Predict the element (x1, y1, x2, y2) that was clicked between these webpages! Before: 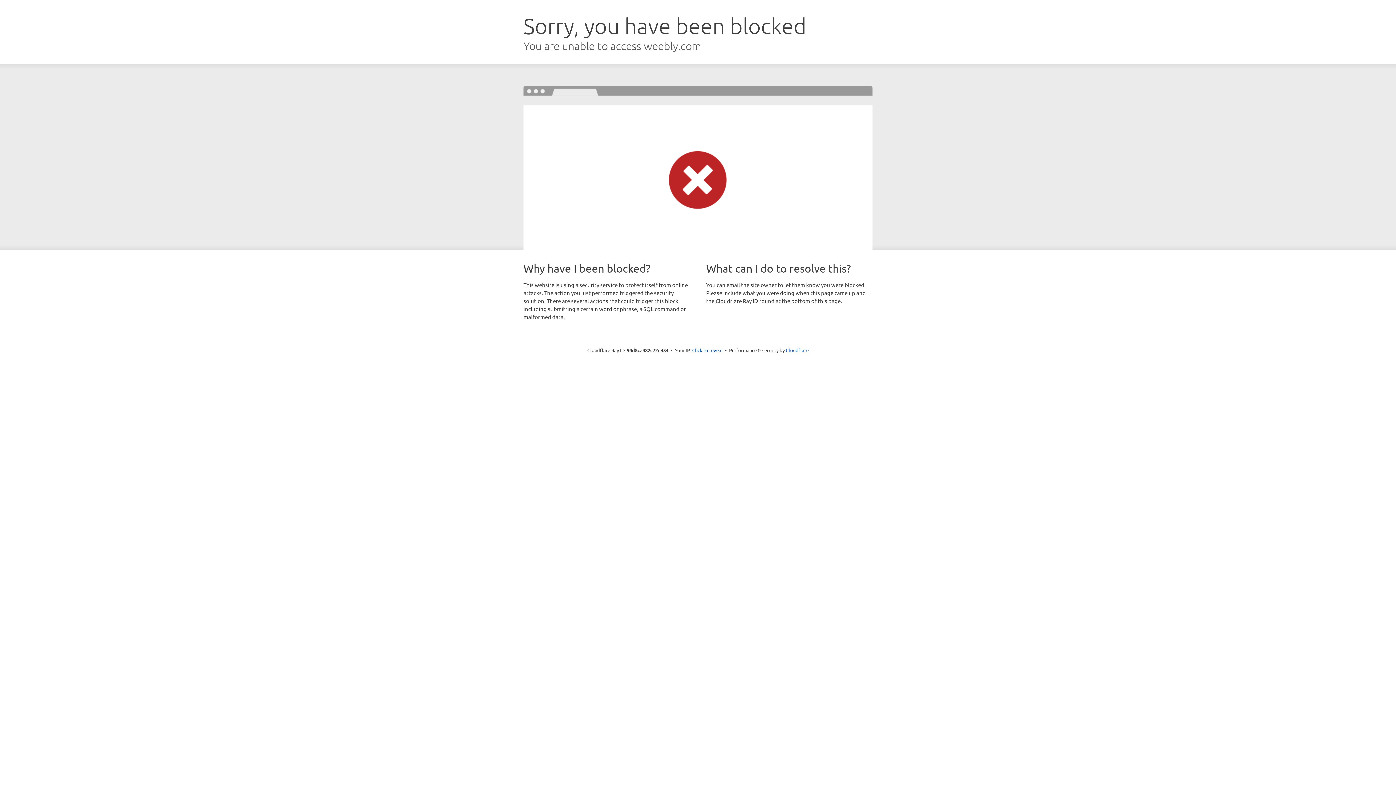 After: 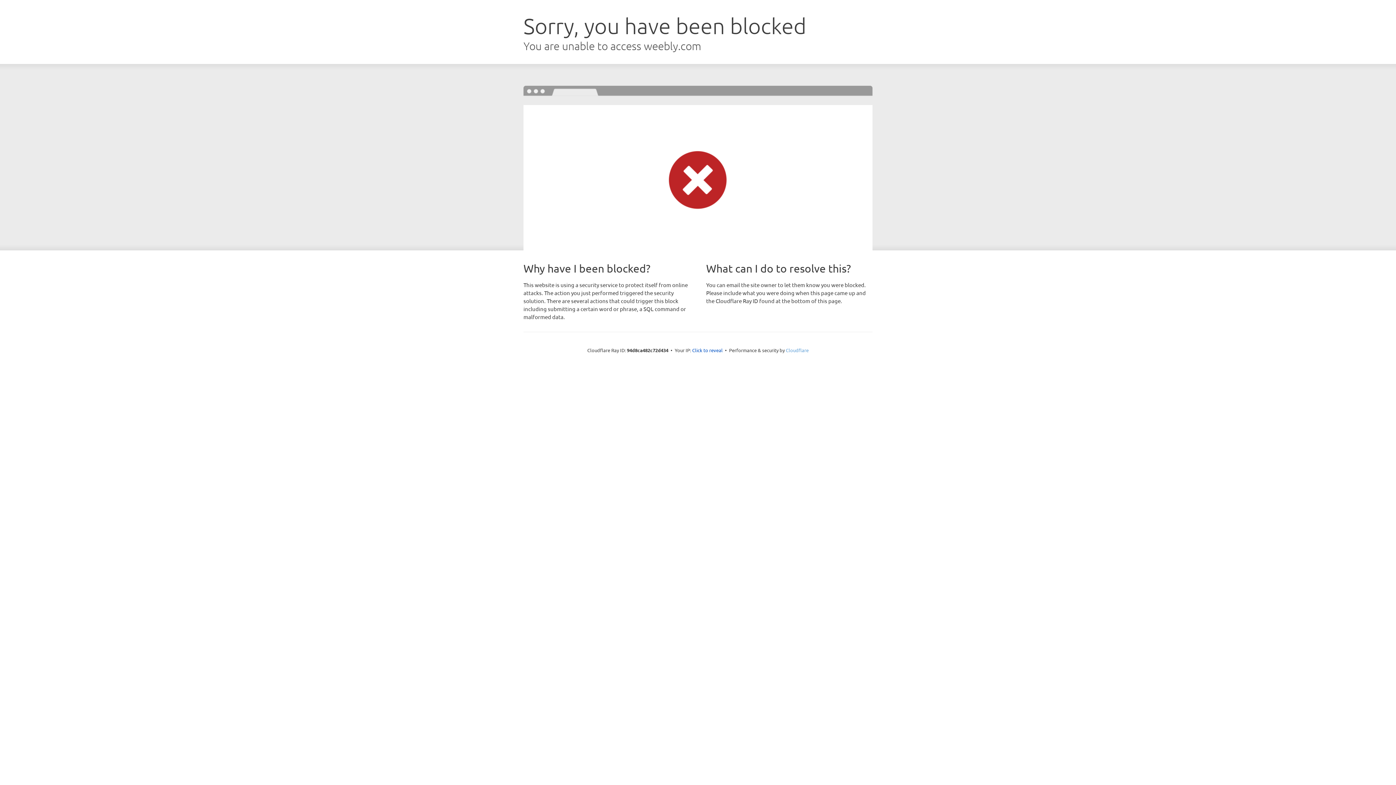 Action: bbox: (786, 347, 808, 353) label: Cloudflare